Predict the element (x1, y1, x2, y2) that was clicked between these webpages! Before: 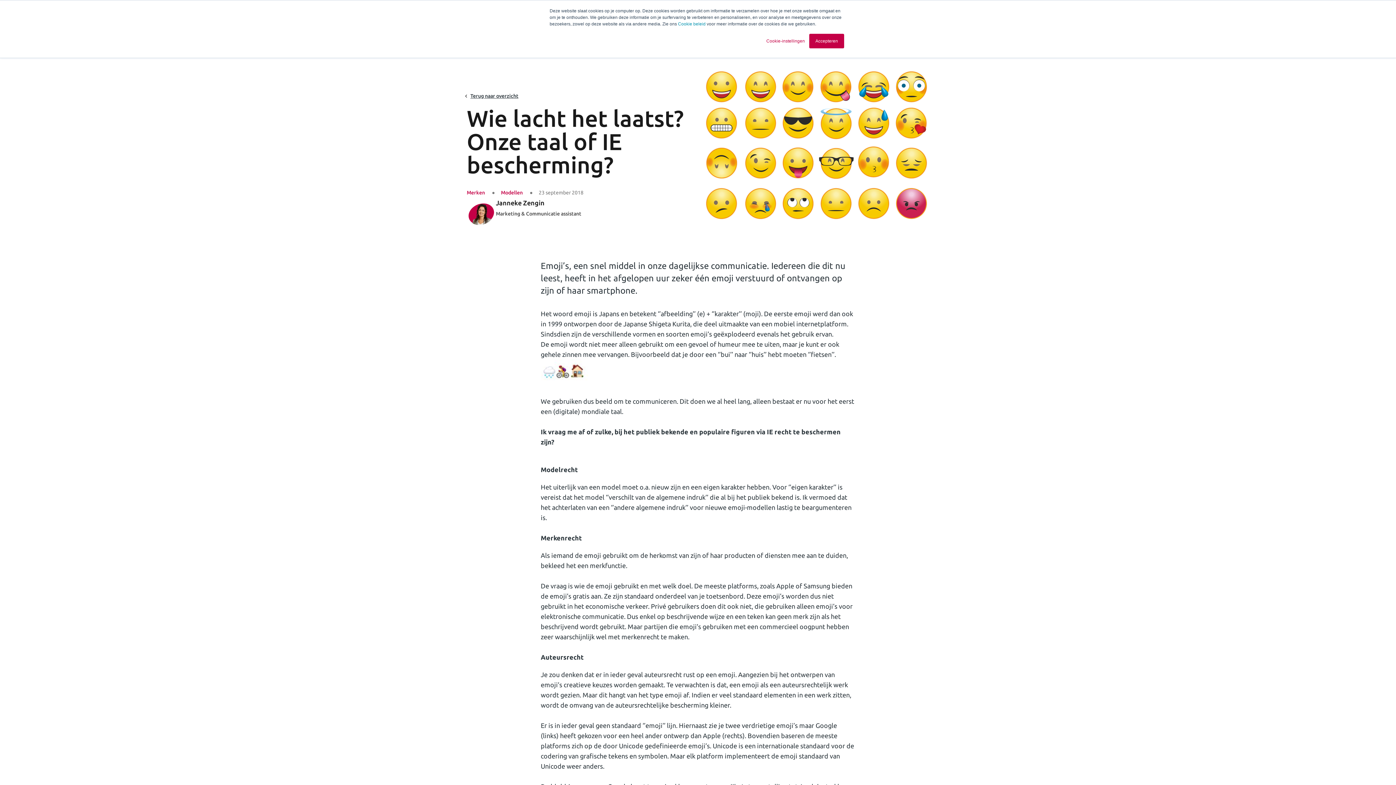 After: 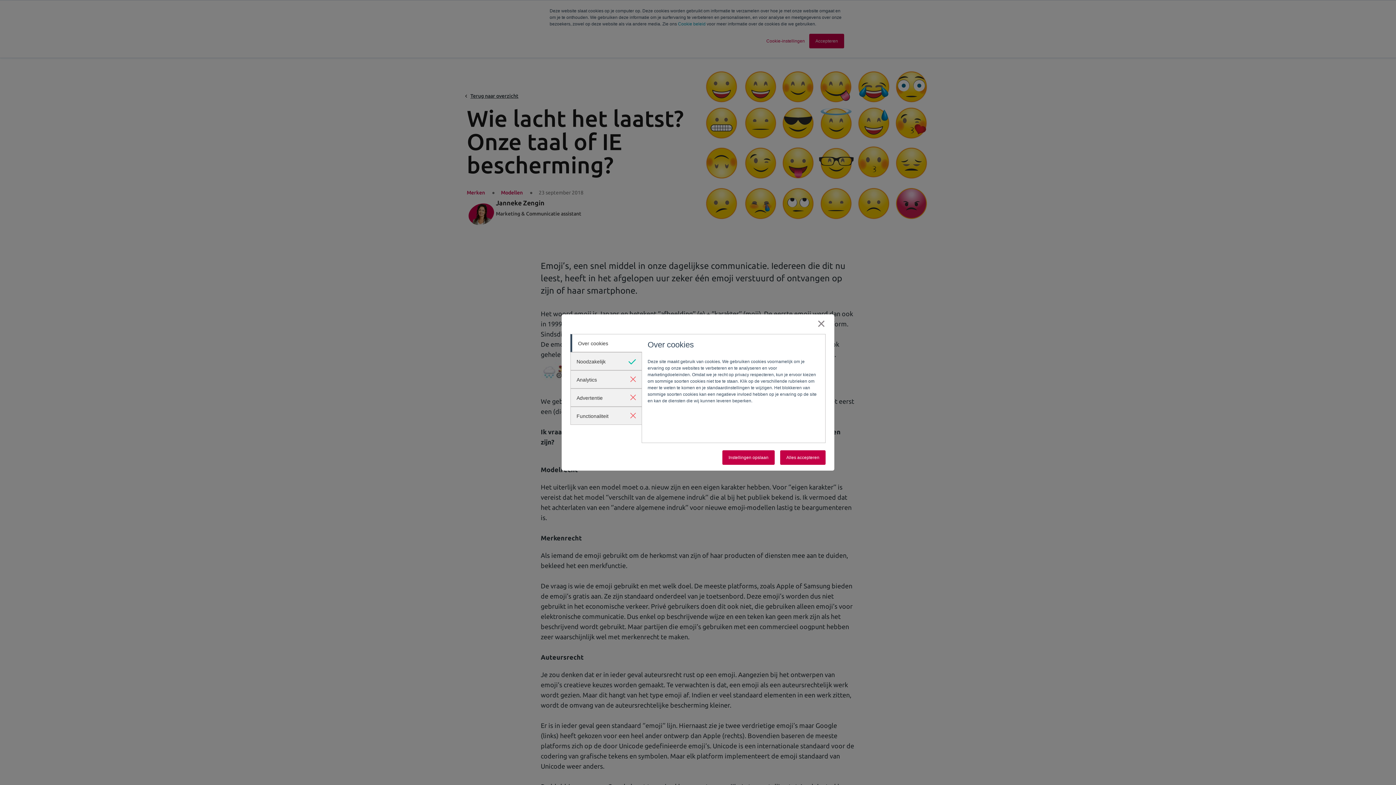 Action: bbox: (766, 37, 805, 44) label: Cookie-instellingen